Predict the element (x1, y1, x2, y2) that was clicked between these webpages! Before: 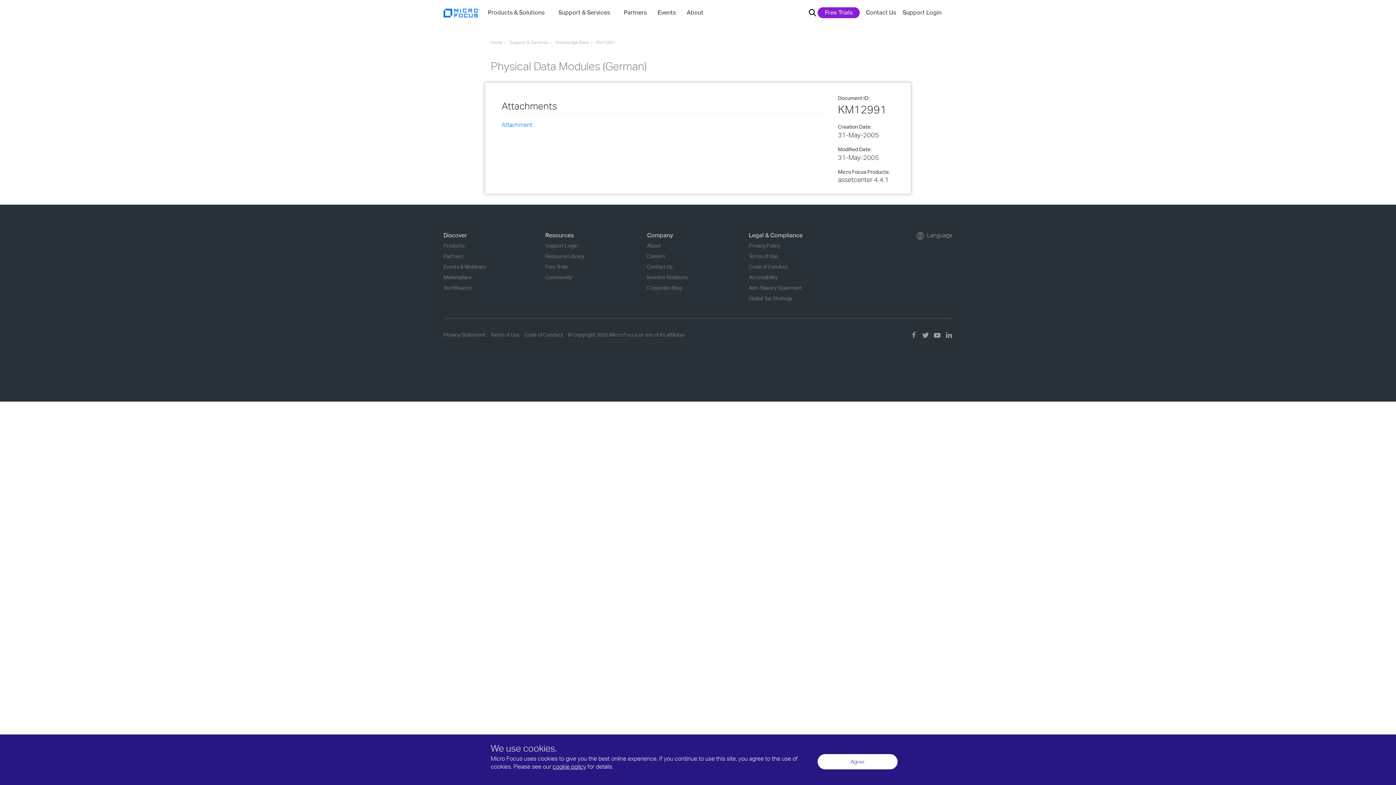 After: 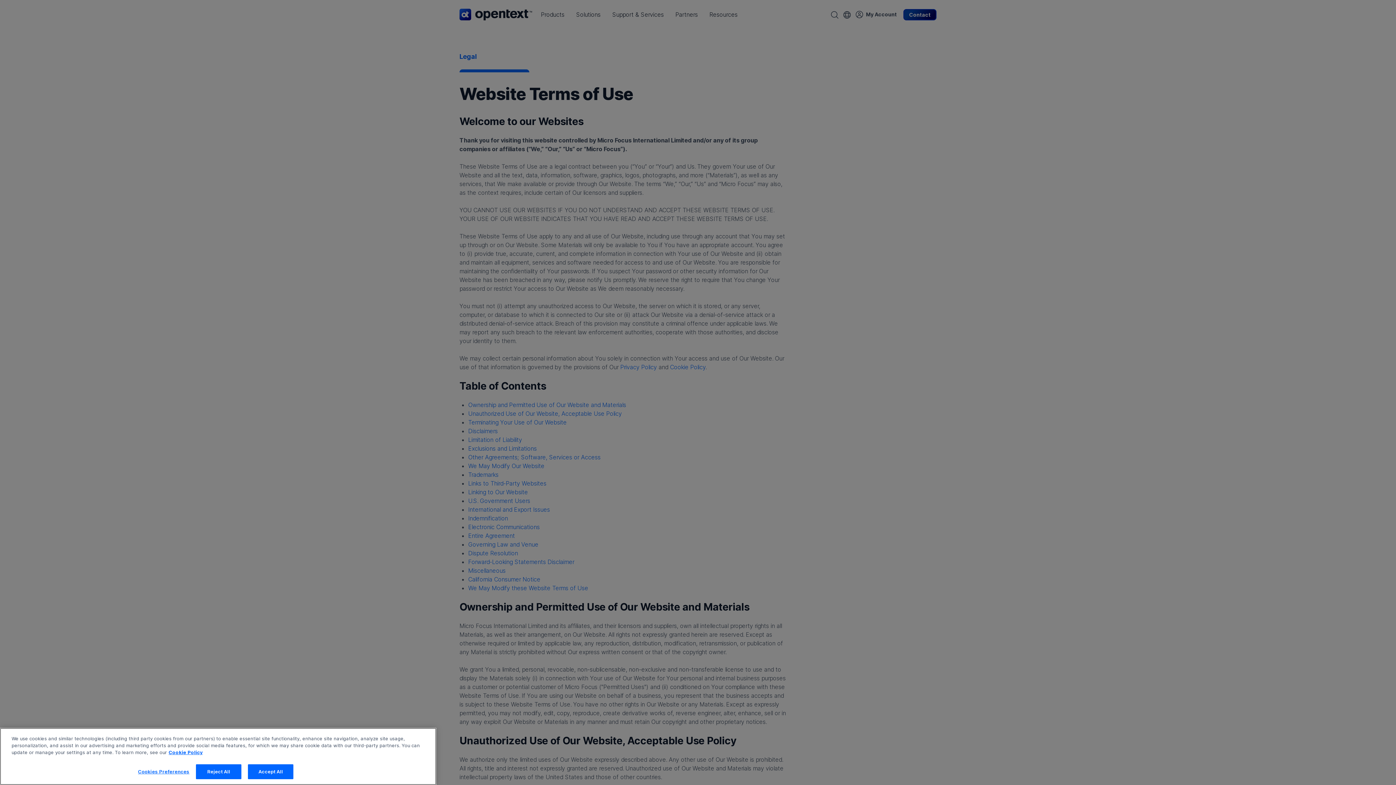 Action: label: Code of Conduct bbox: (524, 331, 563, 337)